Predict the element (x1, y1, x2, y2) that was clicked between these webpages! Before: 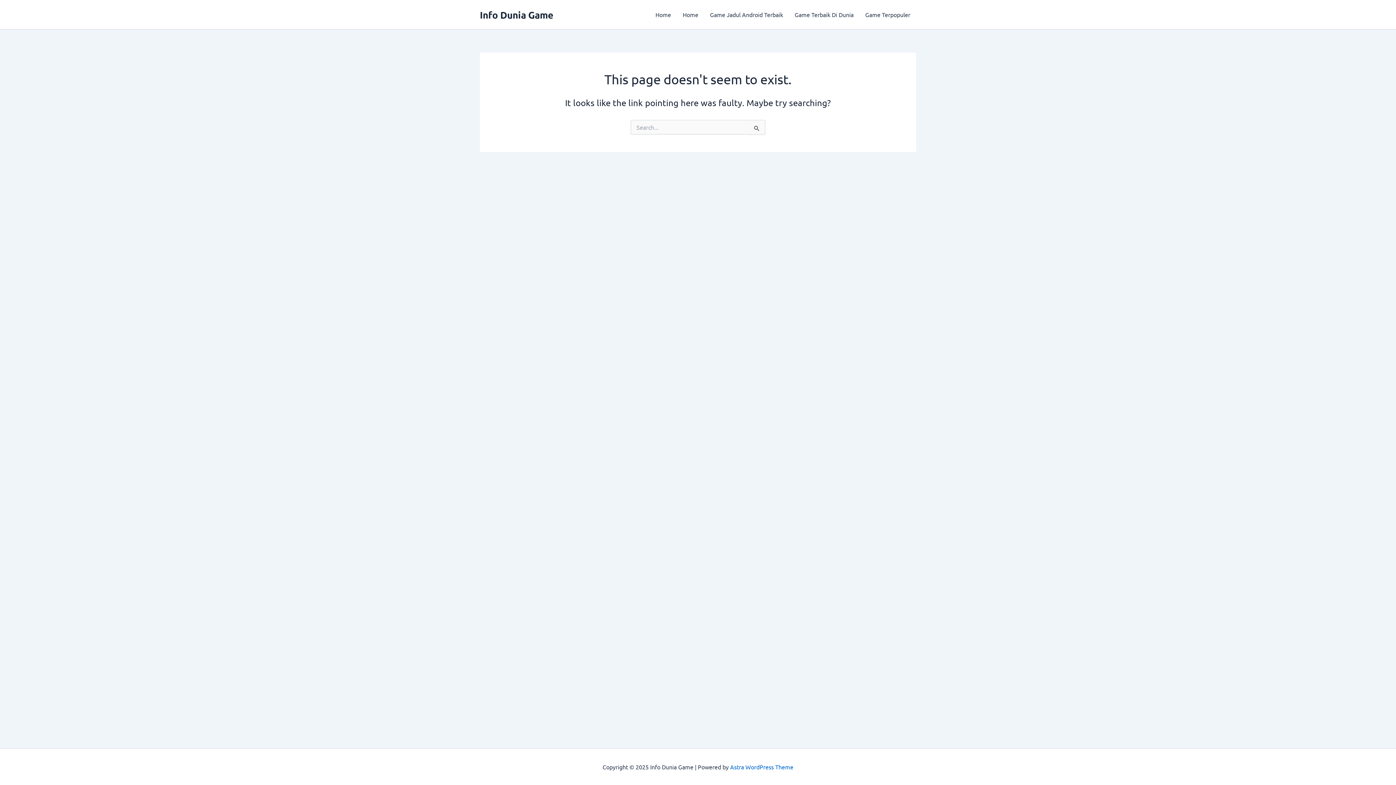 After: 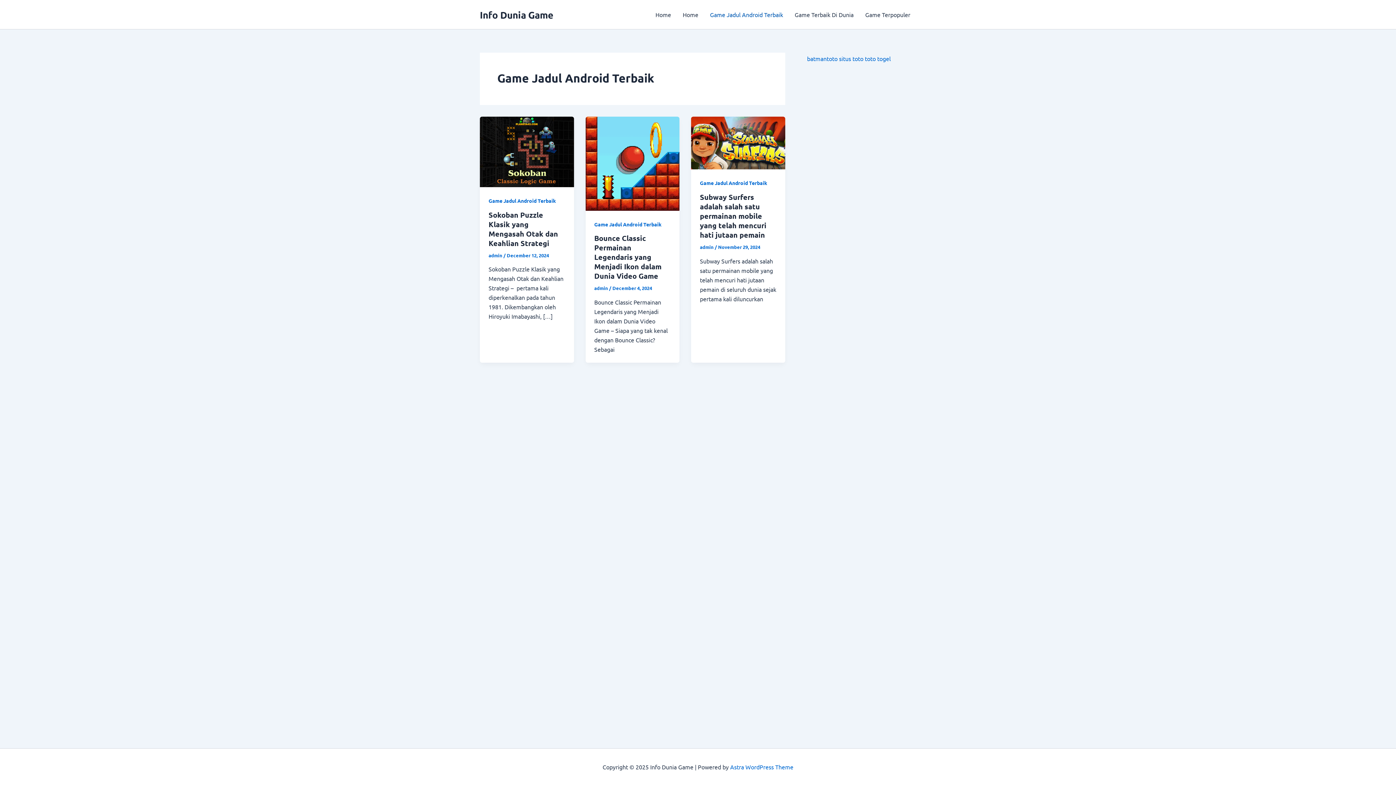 Action: label: Game Jadul Android Terbaik bbox: (704, 0, 789, 29)